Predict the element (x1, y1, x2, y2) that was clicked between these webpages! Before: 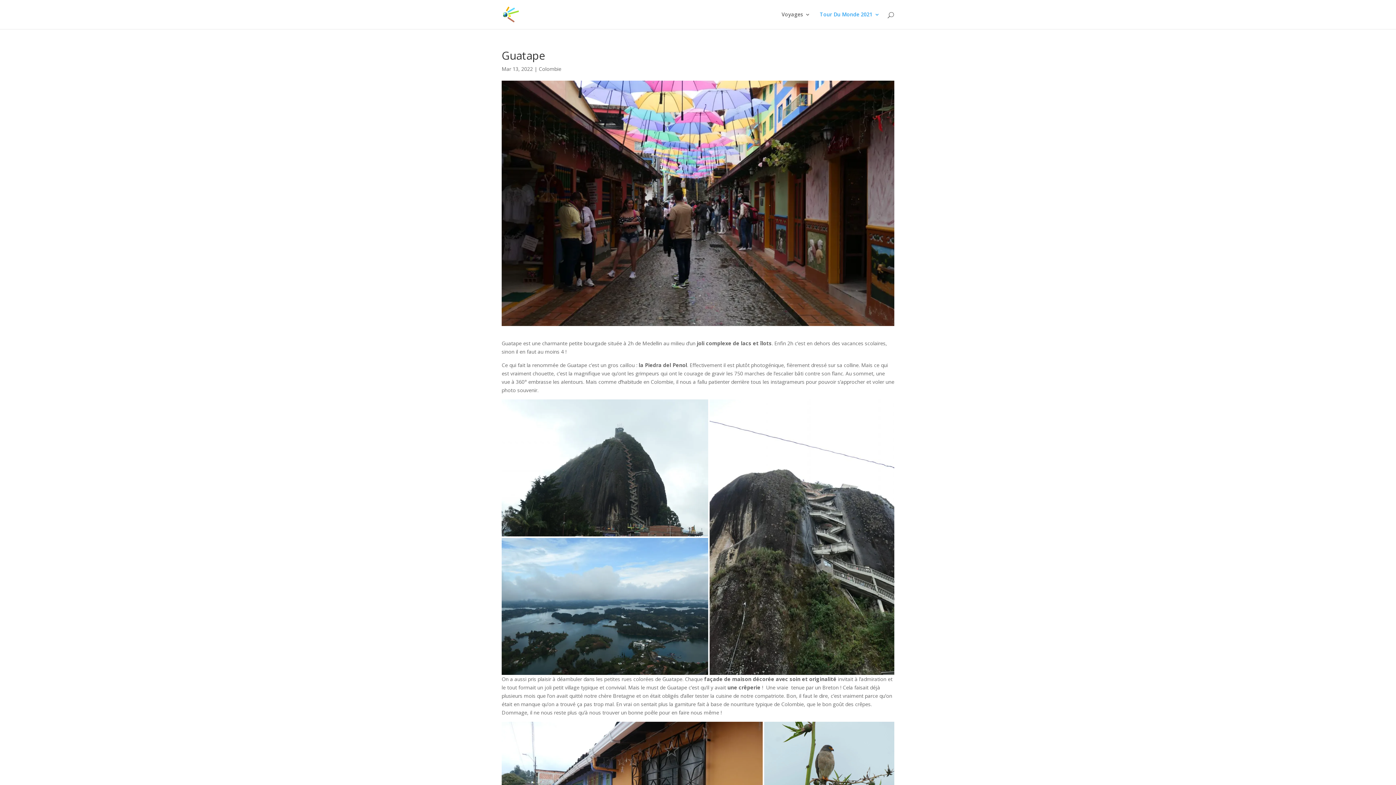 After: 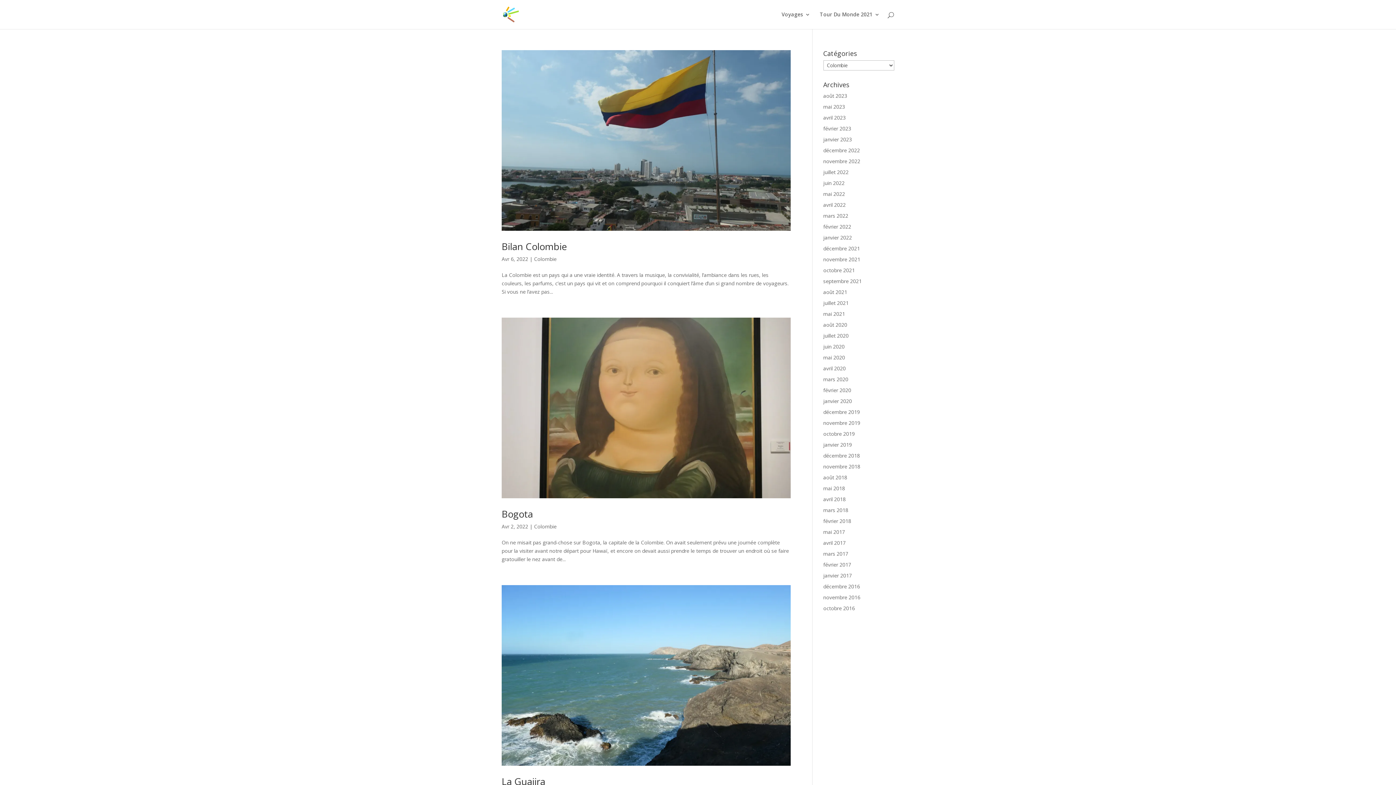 Action: bbox: (538, 65, 561, 72) label: Colombie